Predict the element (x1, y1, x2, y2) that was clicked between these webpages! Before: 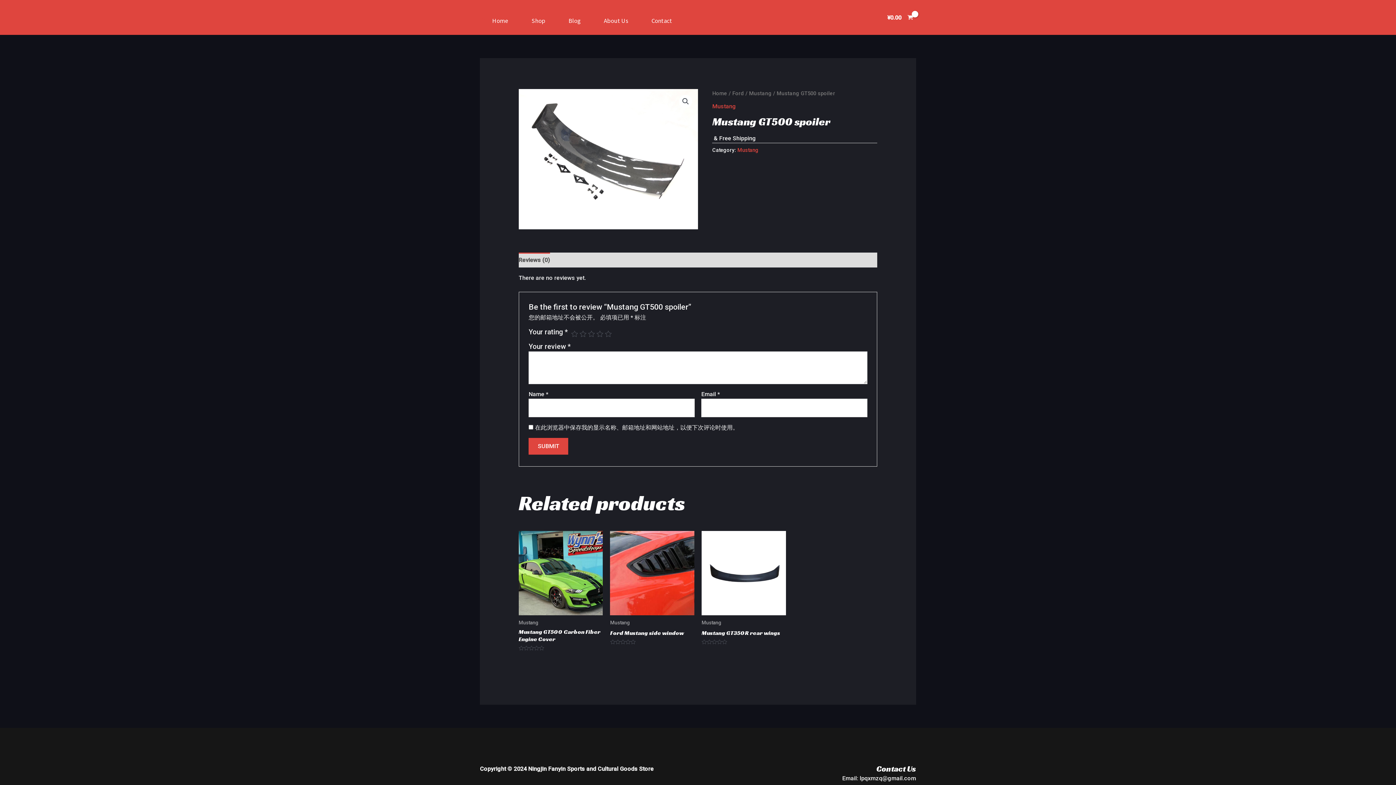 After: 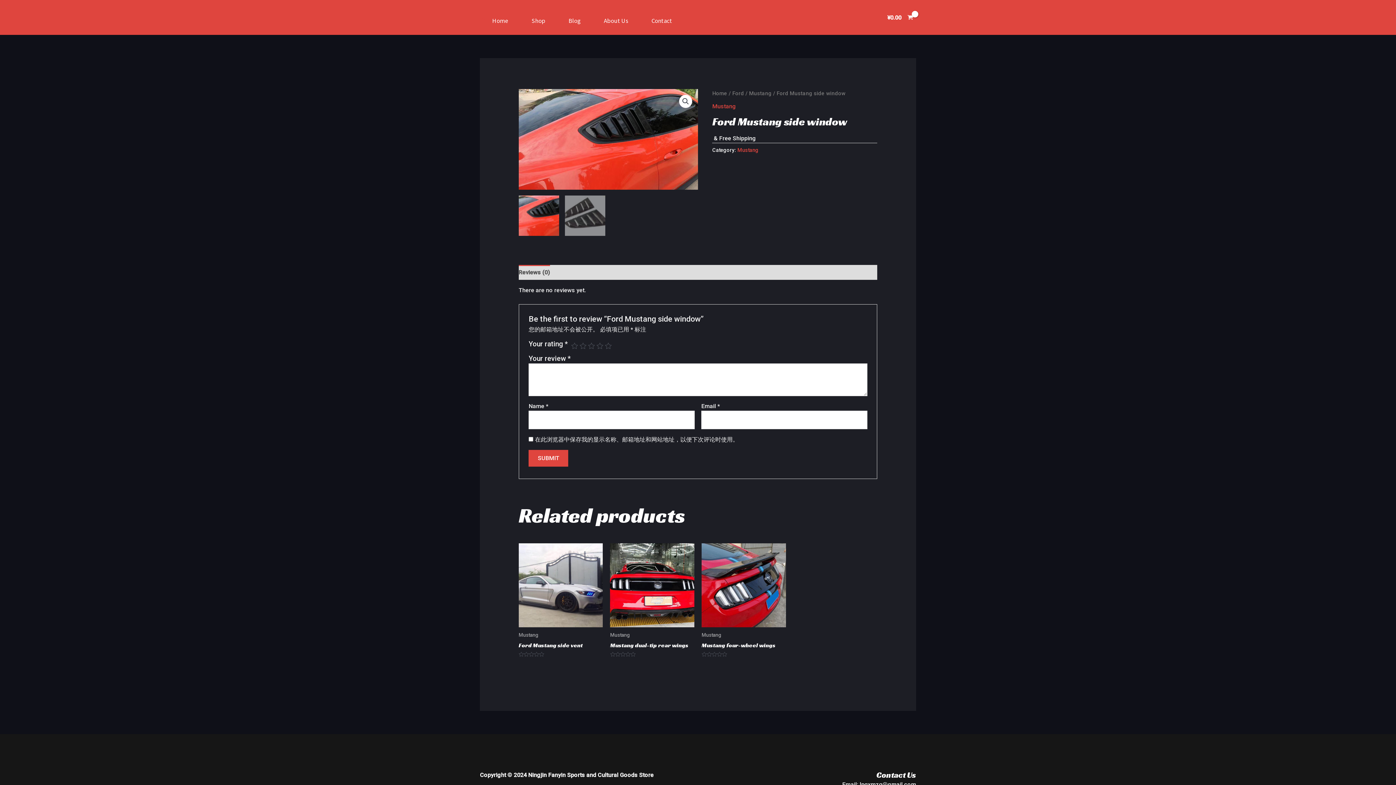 Action: label: Ford Mustang side window bbox: (610, 629, 684, 640)